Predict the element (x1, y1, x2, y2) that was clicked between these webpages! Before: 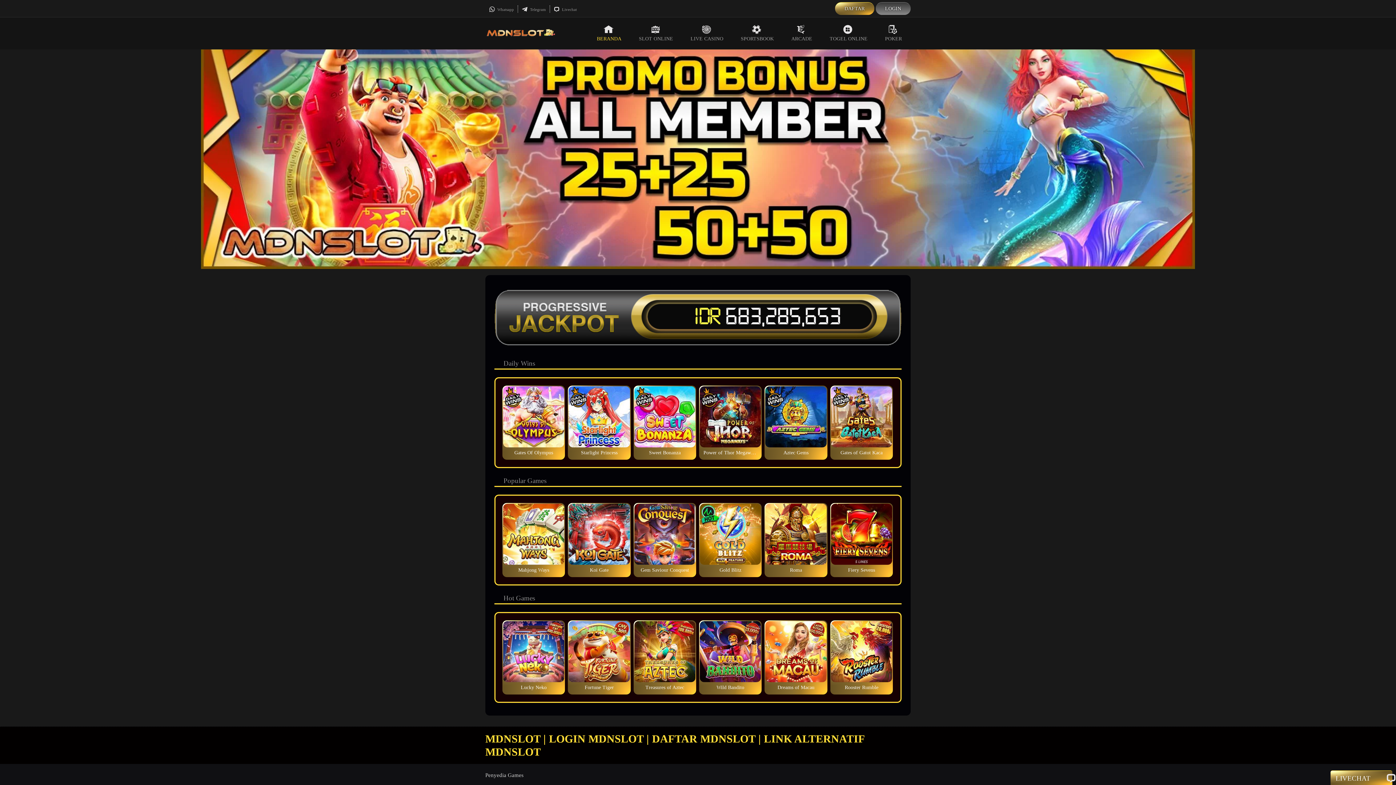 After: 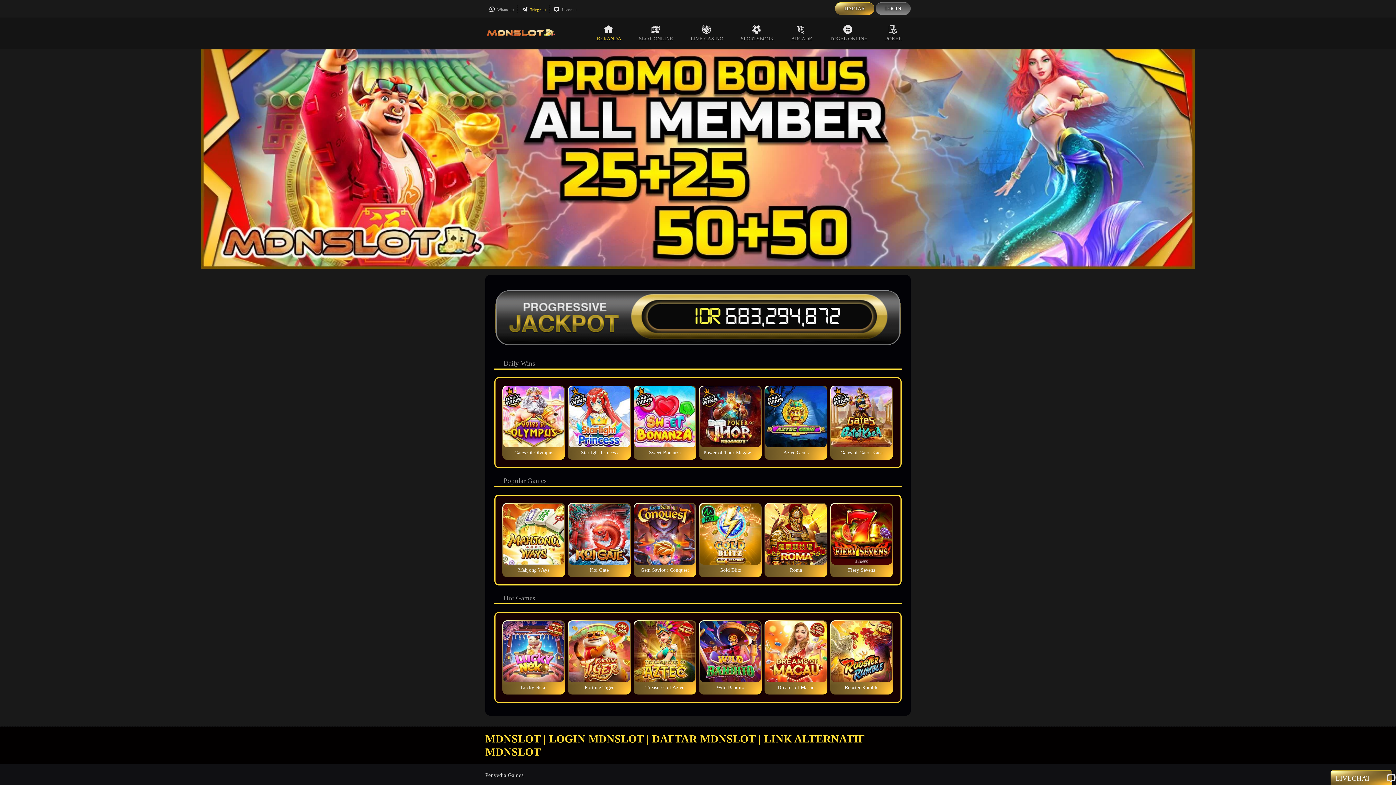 Action: label:  Telegram bbox: (521, 7, 546, 11)